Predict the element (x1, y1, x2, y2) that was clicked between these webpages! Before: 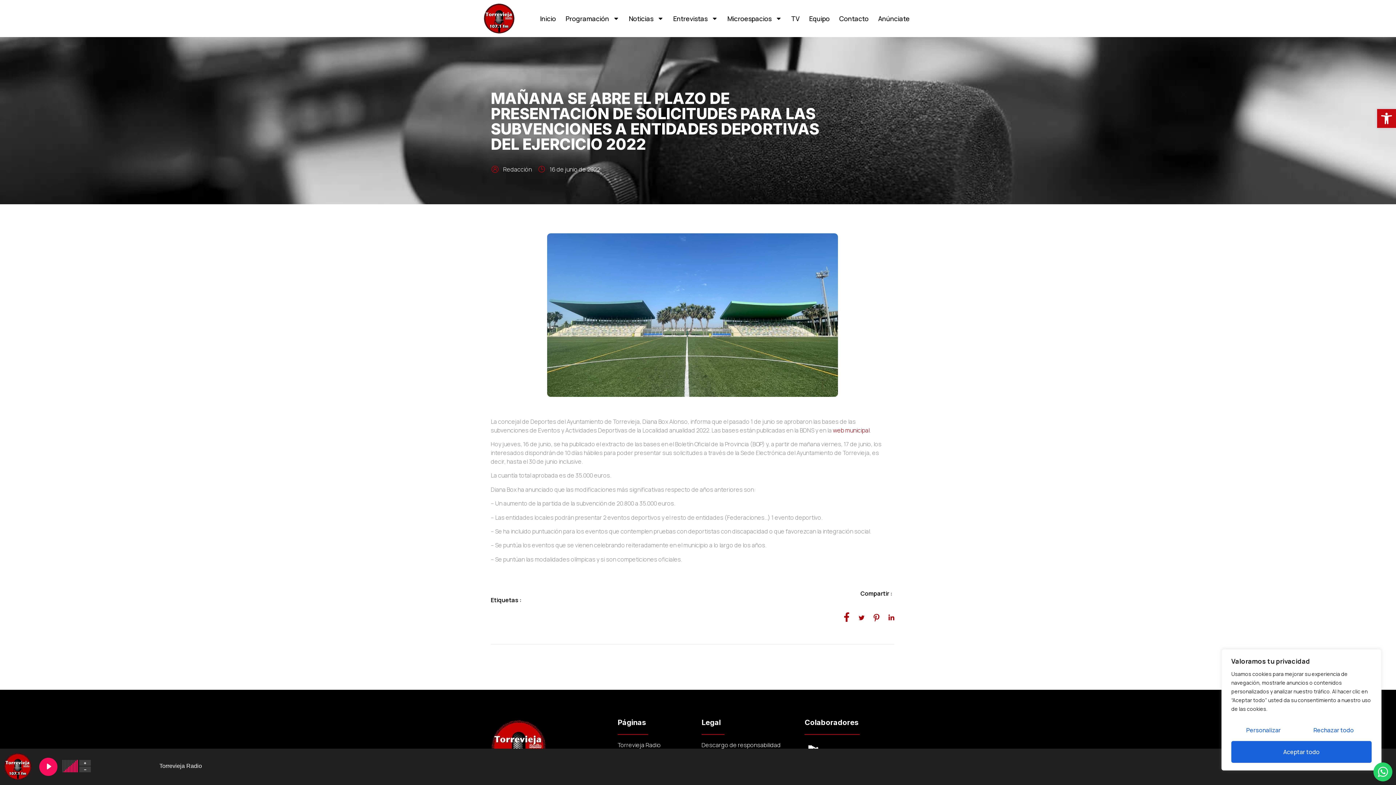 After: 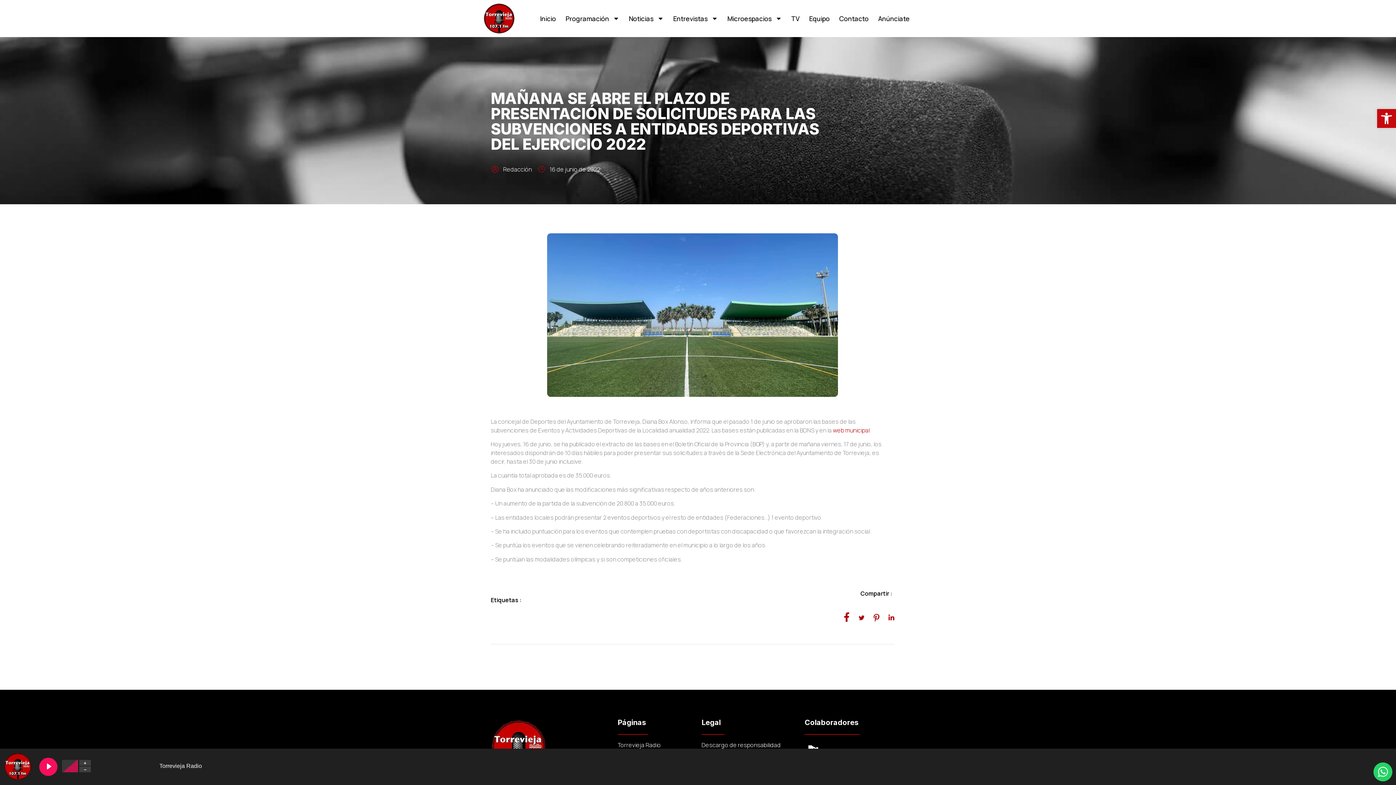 Action: label: Aceptar todo bbox: (1231, 741, 1372, 763)